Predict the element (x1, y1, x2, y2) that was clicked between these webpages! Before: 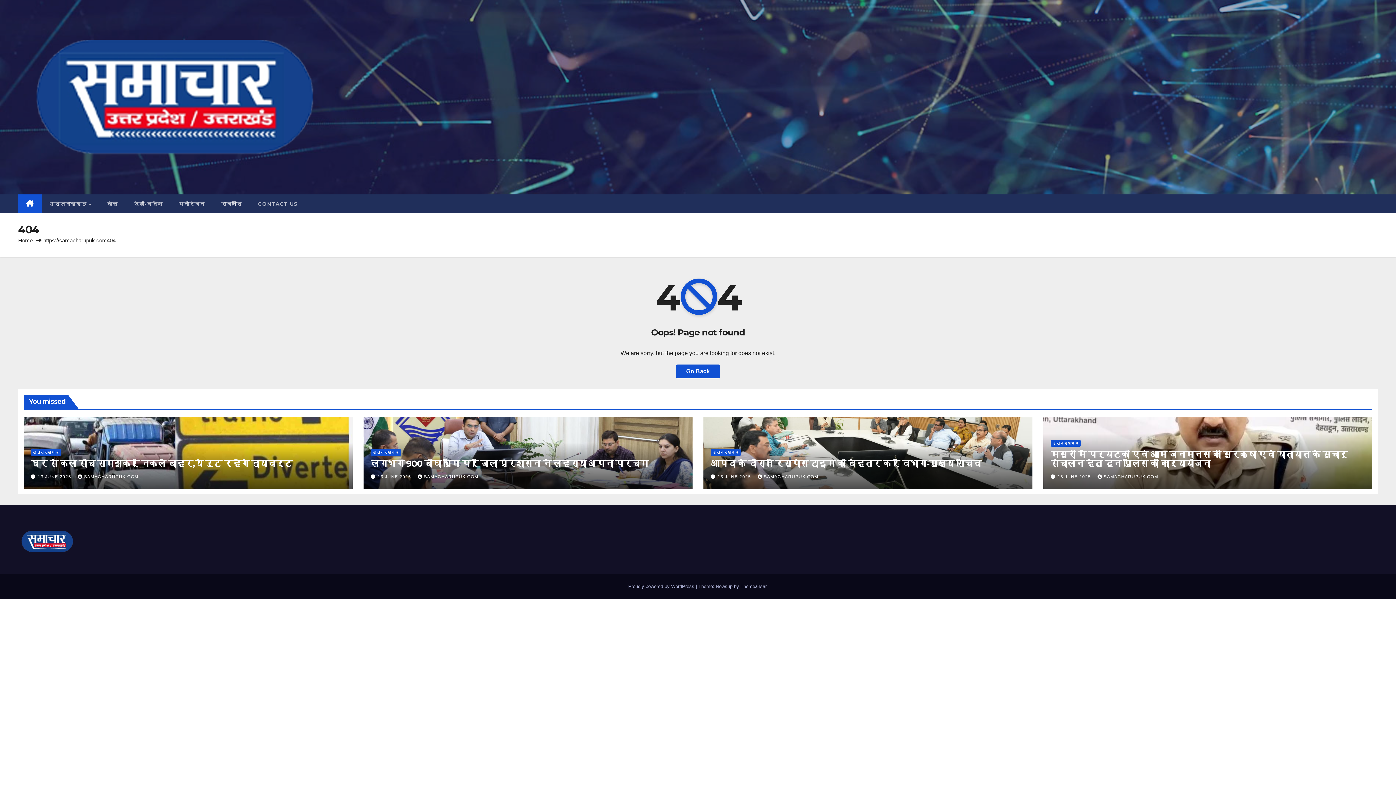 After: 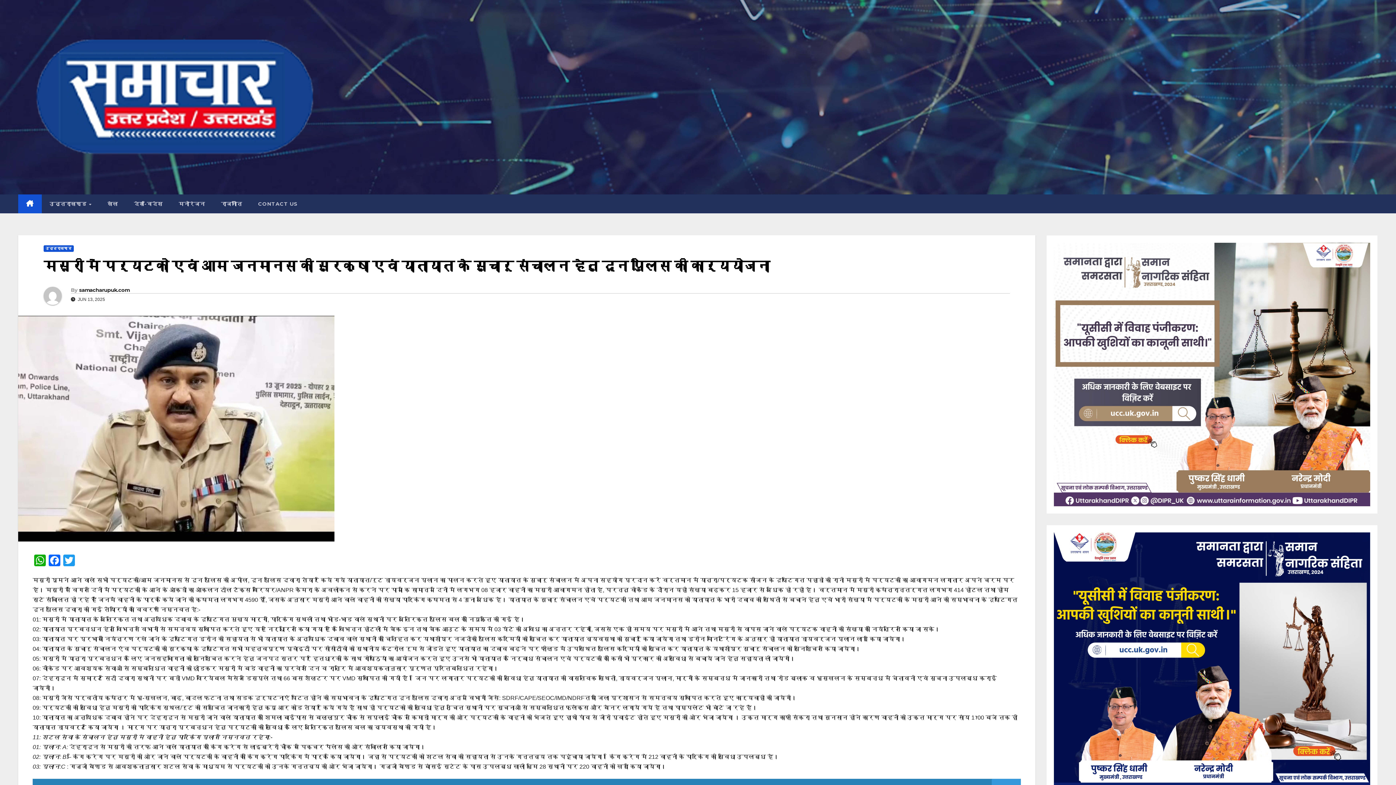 Action: label: मसूरी में पर्यटको एवं आम जनमानस की सुरक्षा एवं यातायात के सुचारू संचालन हेतु दून पुलिस की कार्ययोजना bbox: (1050, 449, 1347, 469)